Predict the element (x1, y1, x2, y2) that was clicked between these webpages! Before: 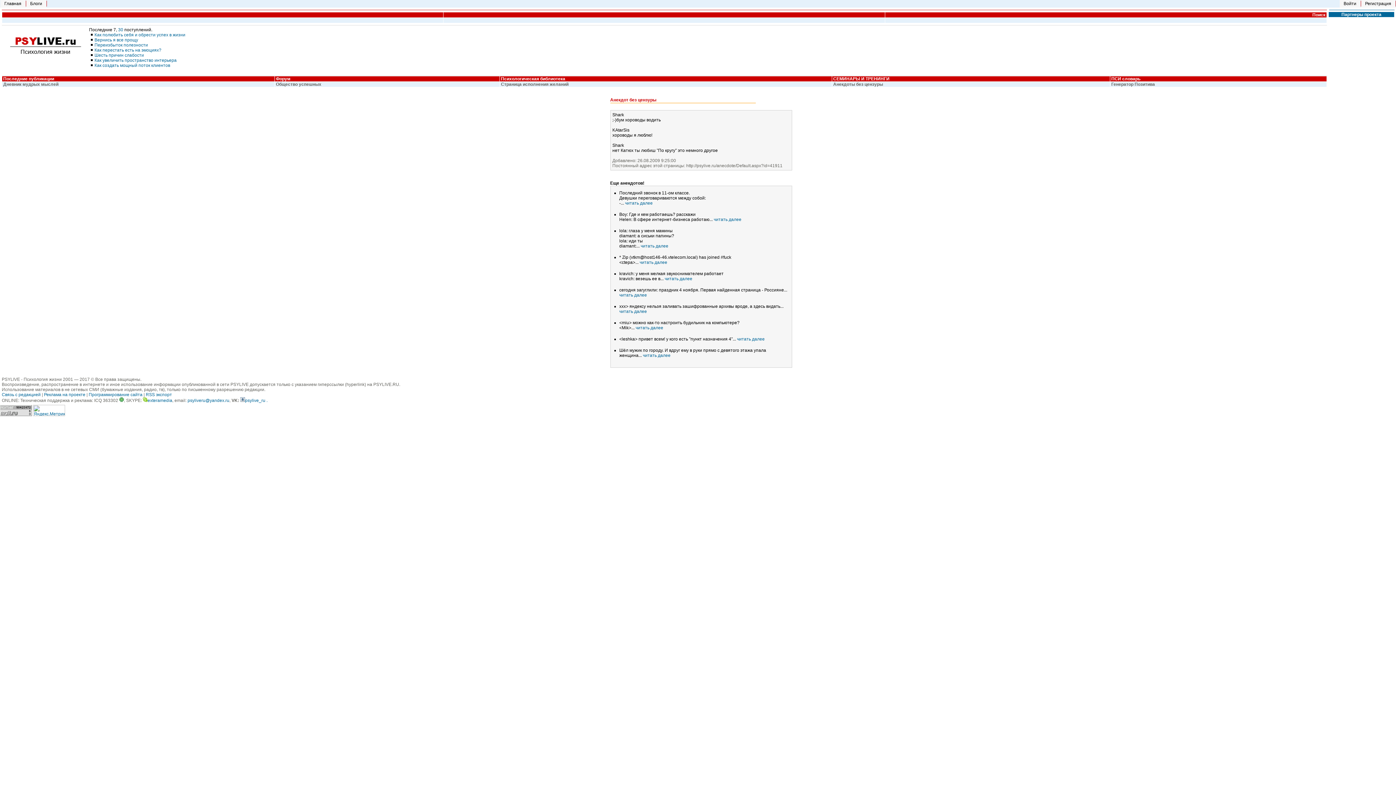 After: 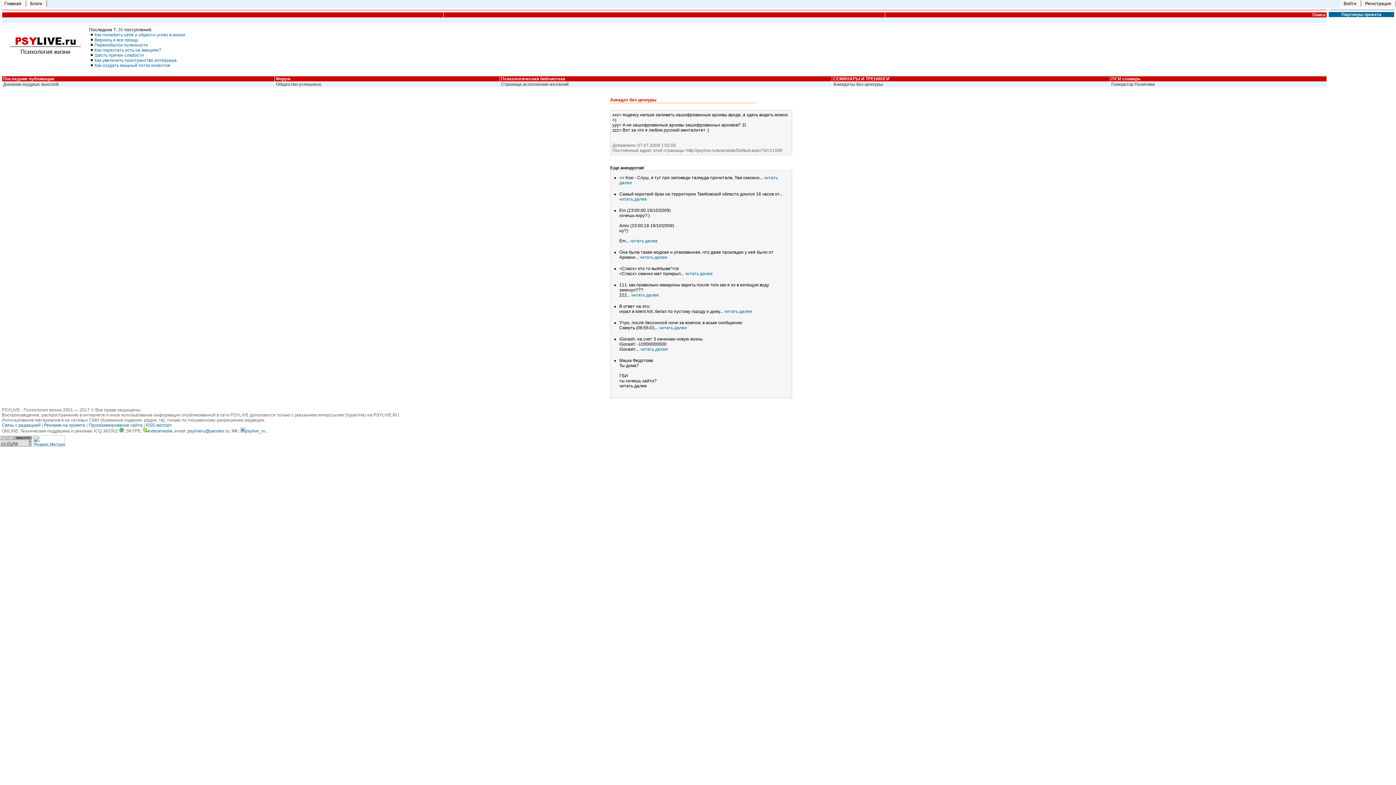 Action: bbox: (619, 309, 647, 314) label: читать далее